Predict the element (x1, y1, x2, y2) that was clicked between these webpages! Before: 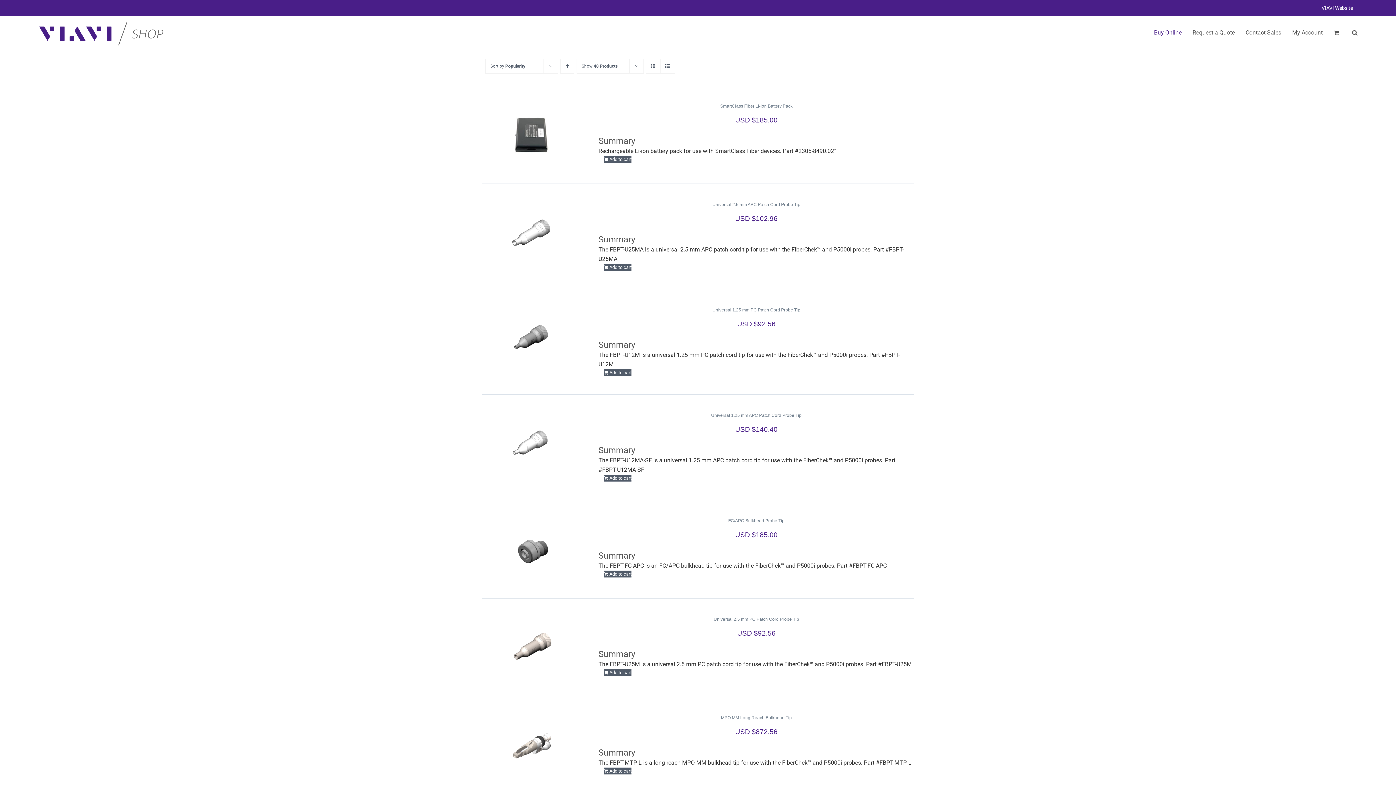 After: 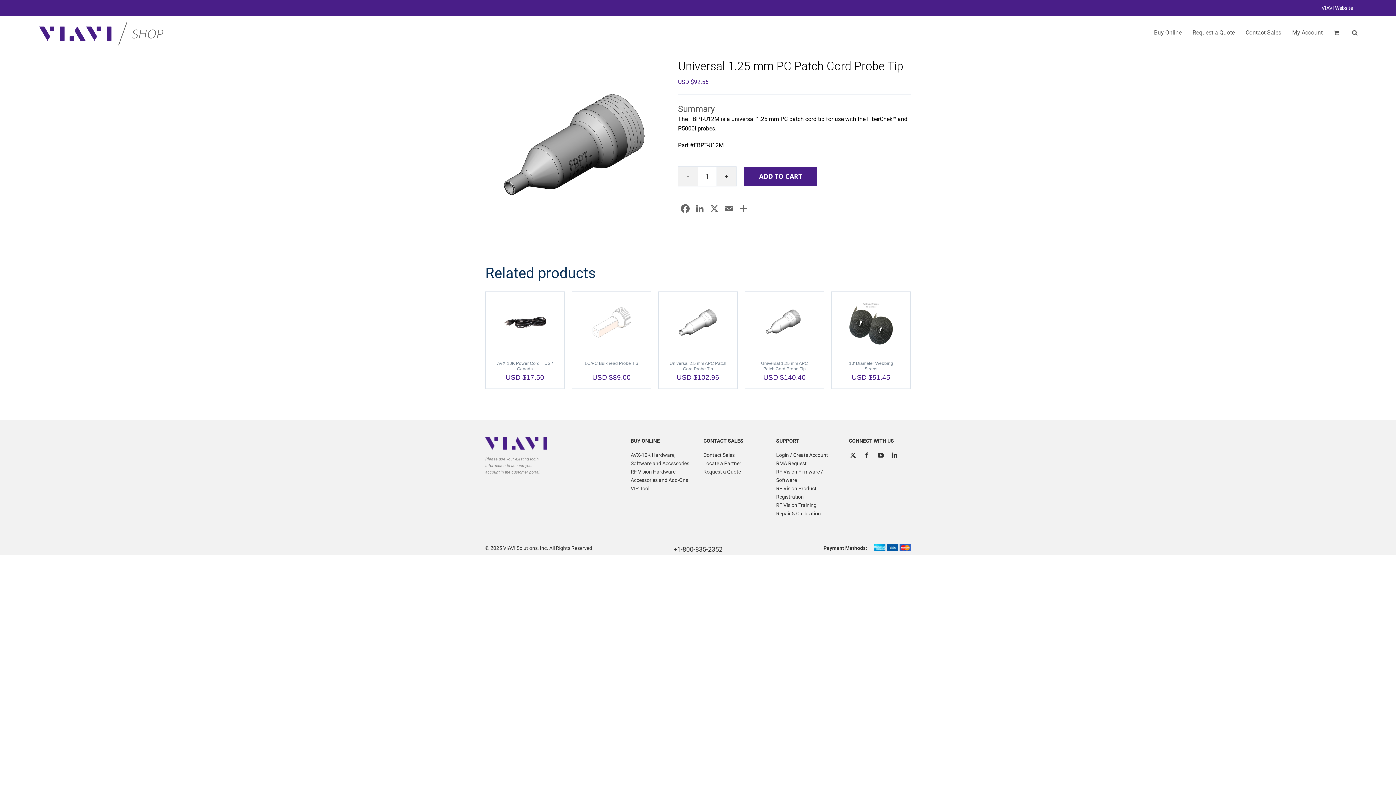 Action: bbox: (604, 307, 909, 313) label: Universal 1.25 mm PC Patch Cord Probe Tip